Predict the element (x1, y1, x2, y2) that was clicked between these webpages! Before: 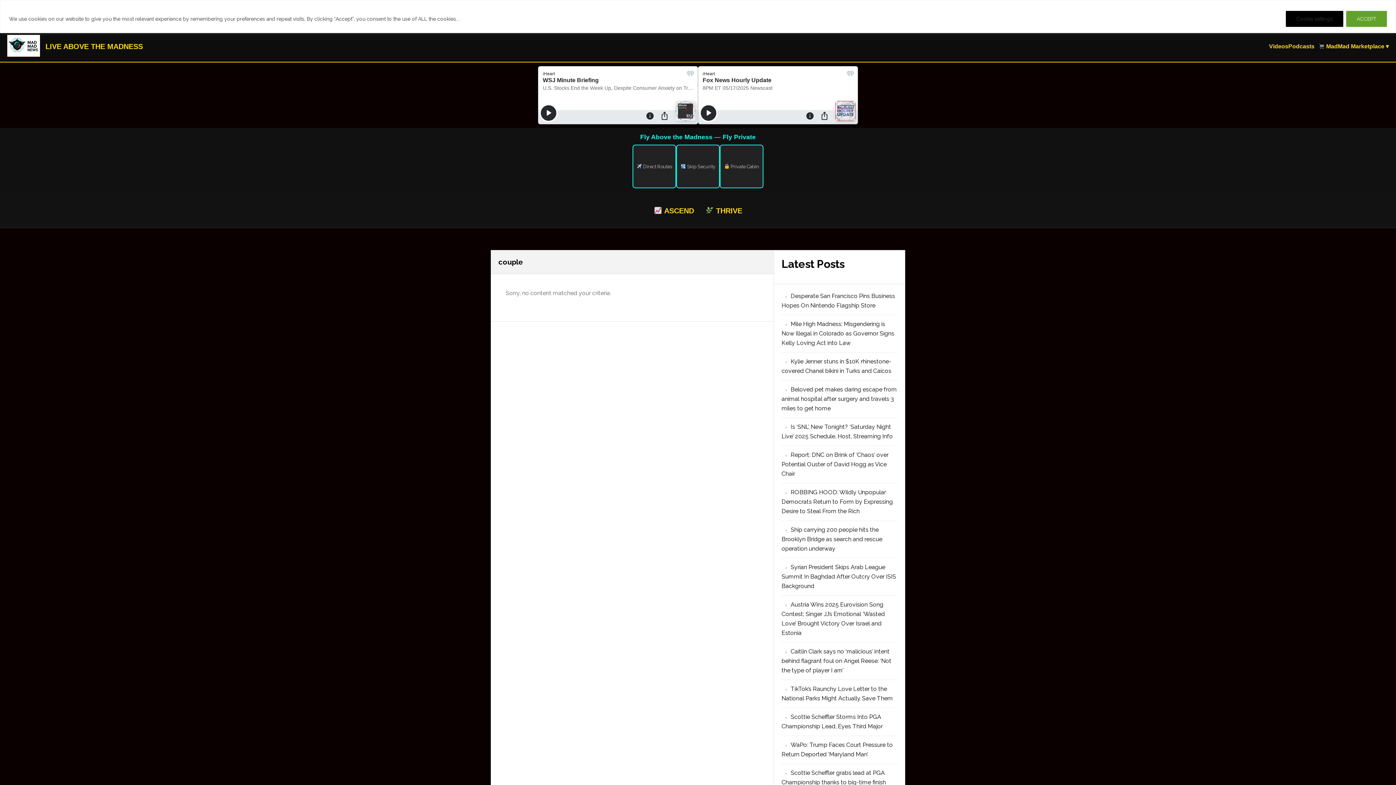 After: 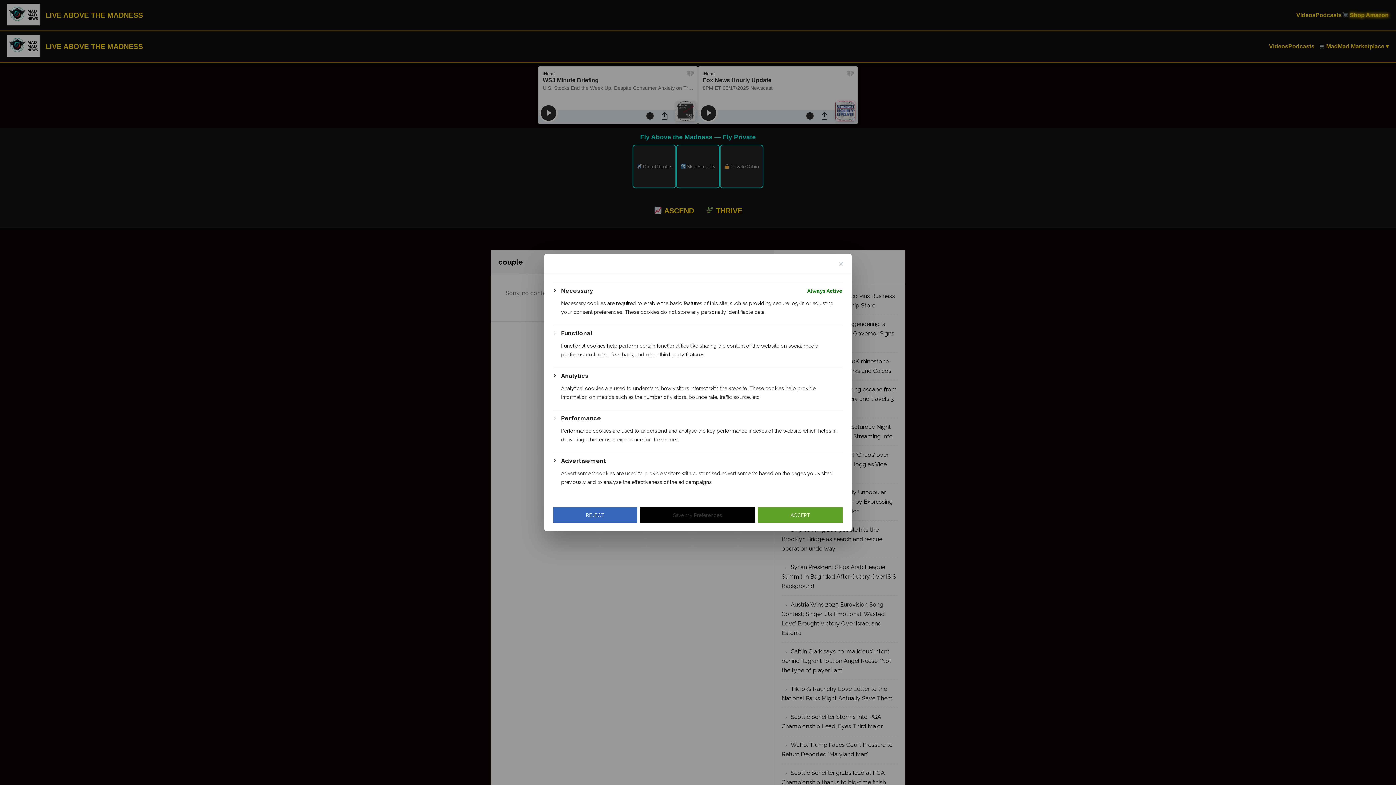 Action: bbox: (1286, 10, 1343, 26) label: Cookie settings